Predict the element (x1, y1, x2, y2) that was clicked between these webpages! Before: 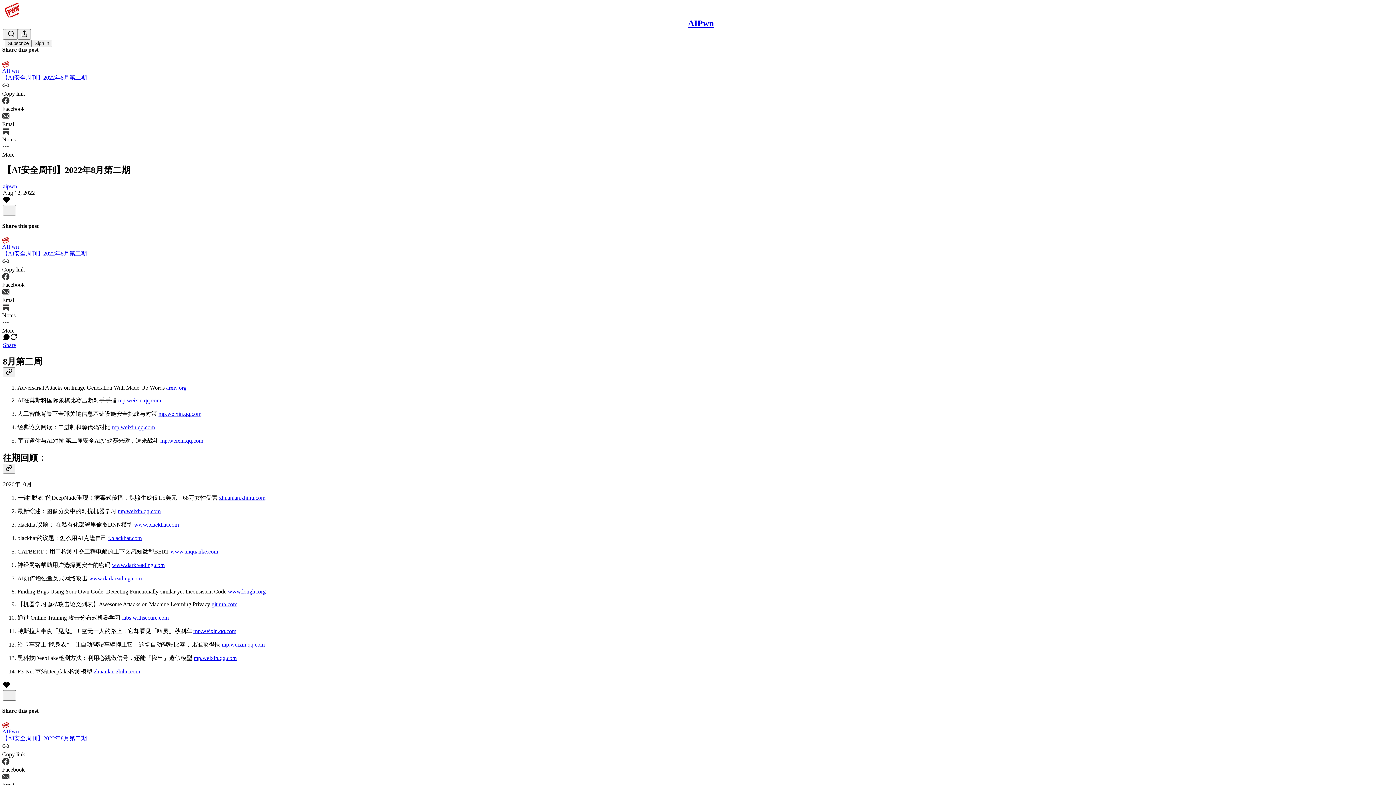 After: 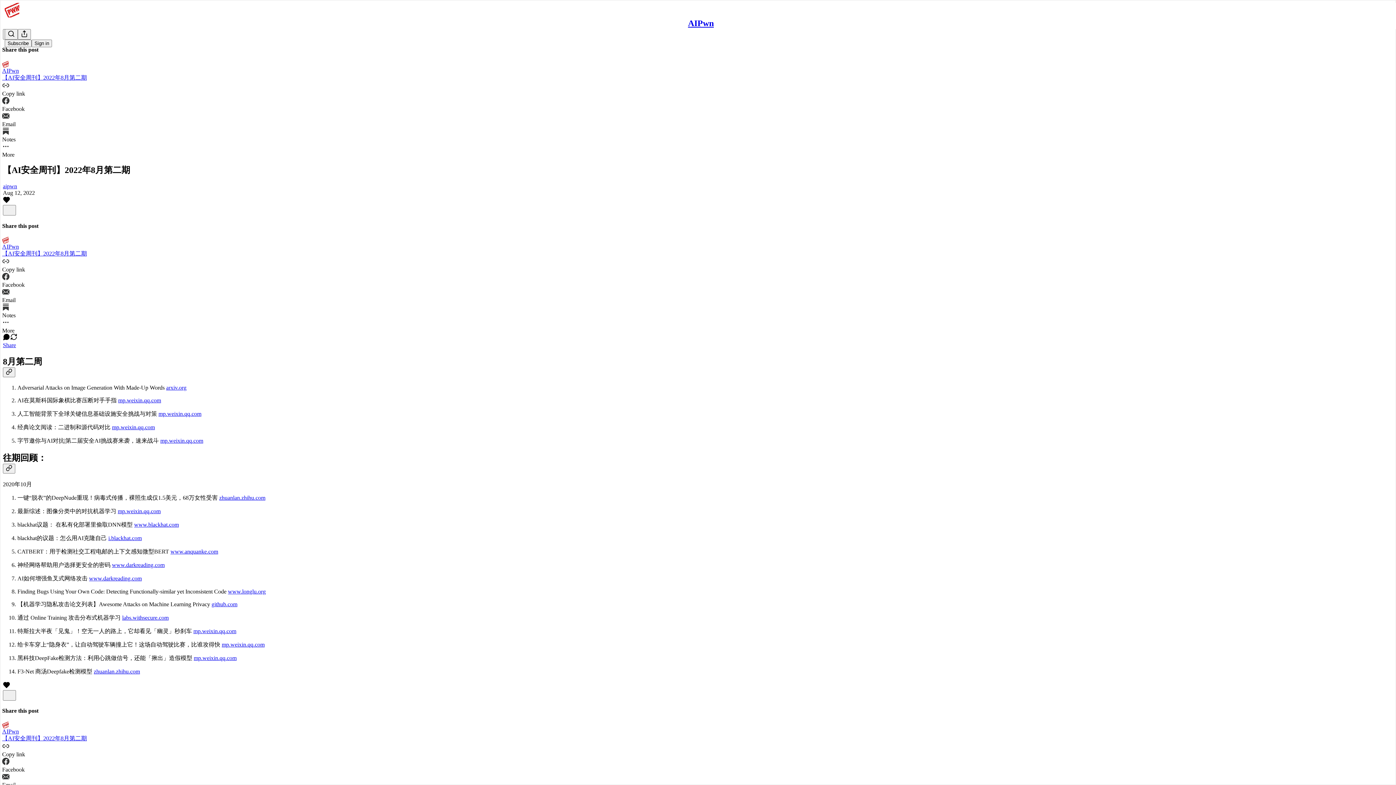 Action: label: AIPwn
【AI安全周刊】2022年8月第二期 bbox: (2, 60, 1394, 81)